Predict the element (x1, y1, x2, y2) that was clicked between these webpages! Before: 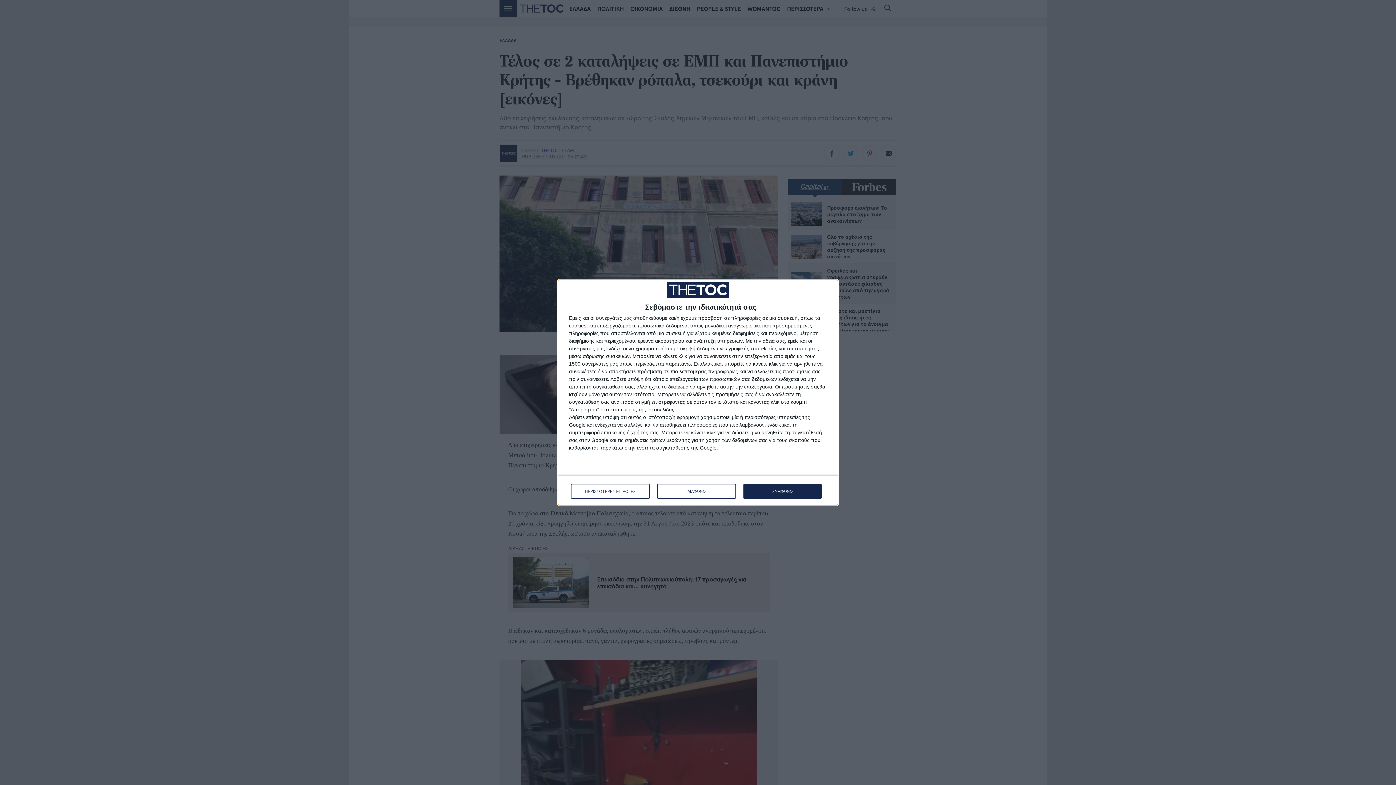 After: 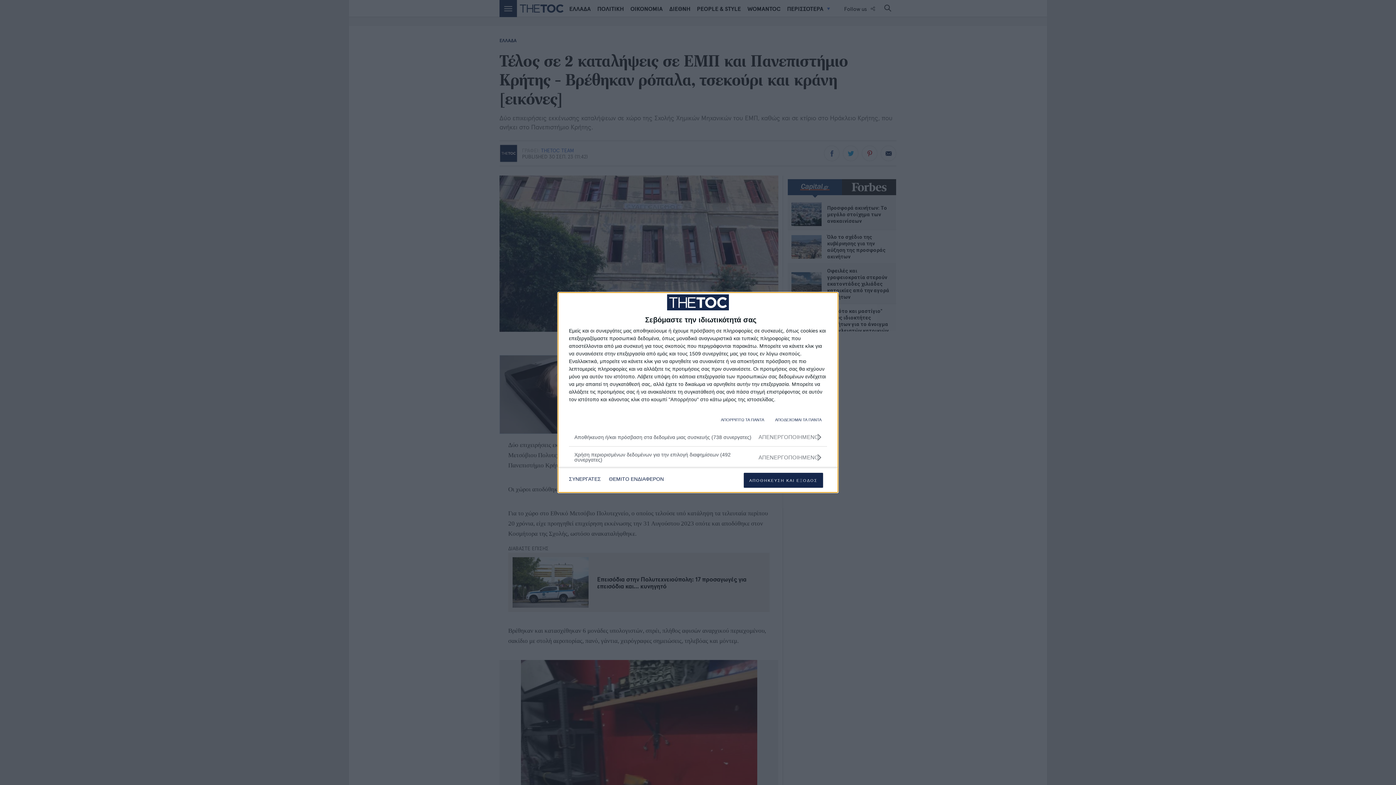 Action: label: ΠΕΡΙΣΣΟΤΕΡΕΣ ΕΠΙΛΟΓΕΣ bbox: (571, 484, 649, 499)